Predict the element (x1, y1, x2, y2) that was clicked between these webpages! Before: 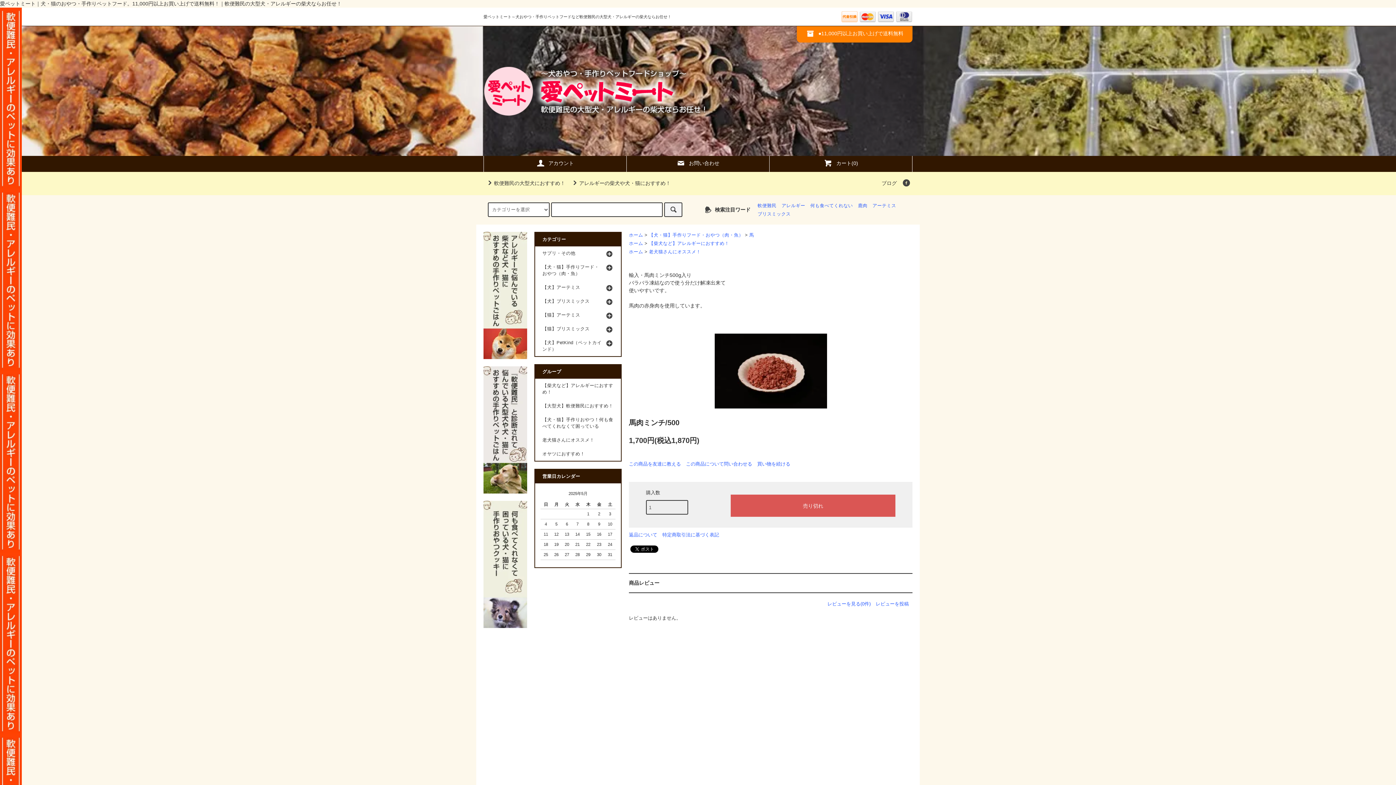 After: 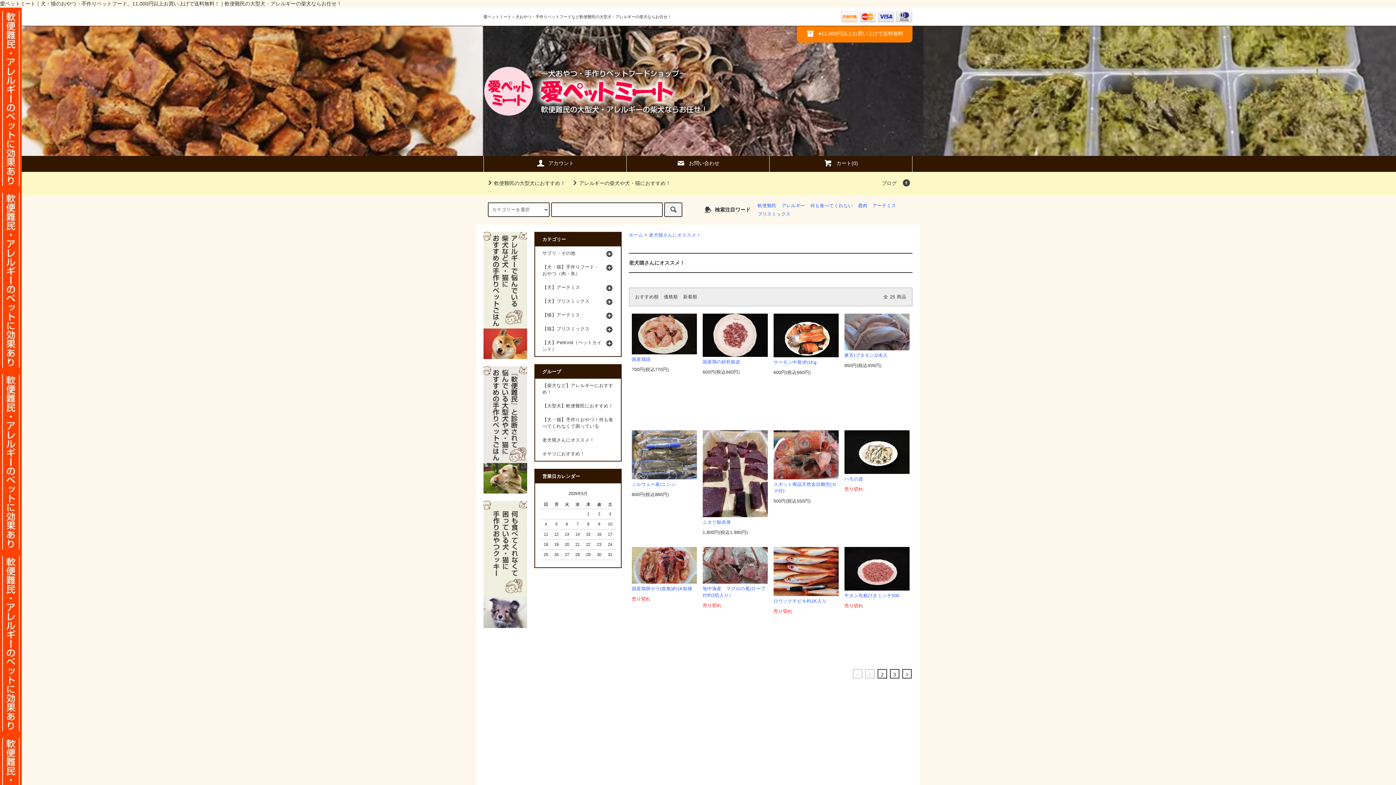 Action: label: 老犬猫さんにオススメ！ bbox: (535, 433, 621, 447)